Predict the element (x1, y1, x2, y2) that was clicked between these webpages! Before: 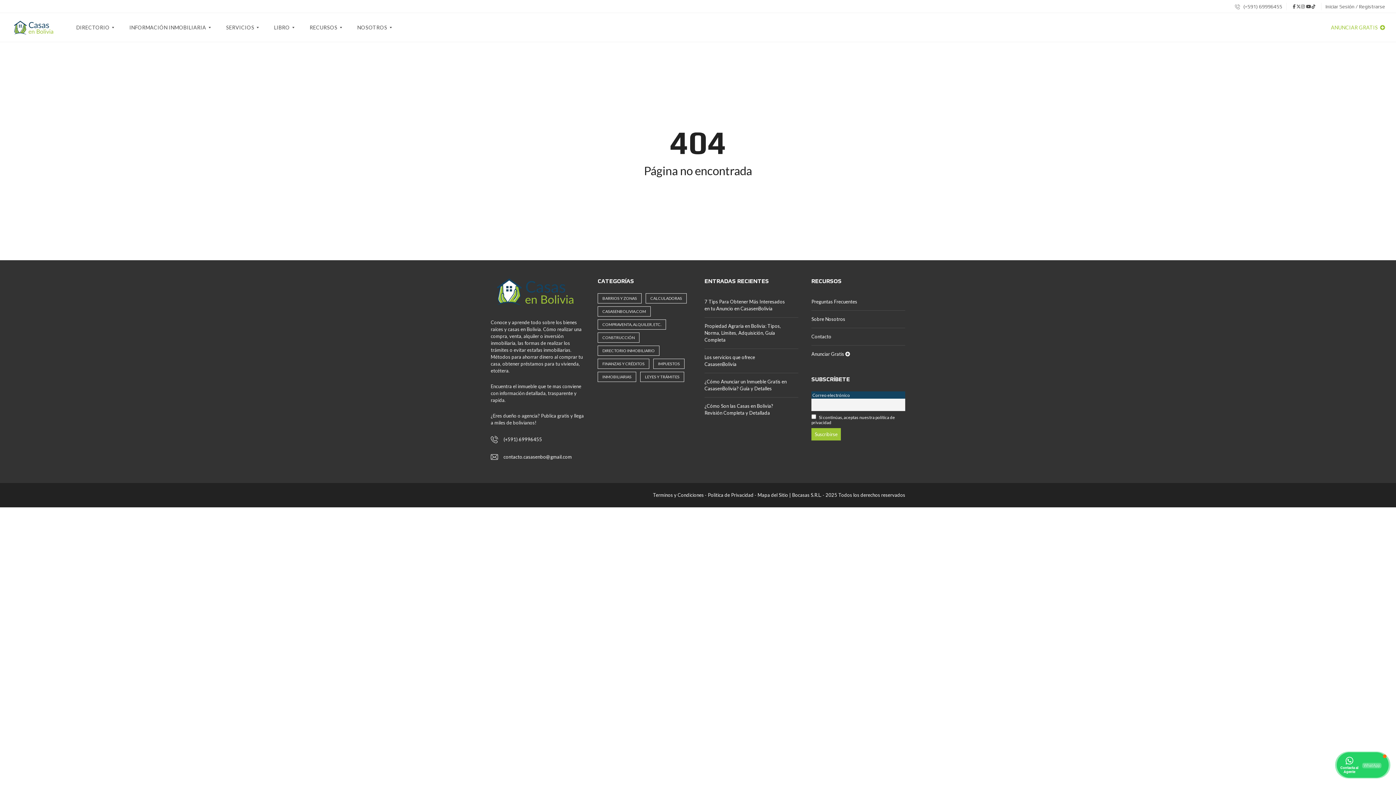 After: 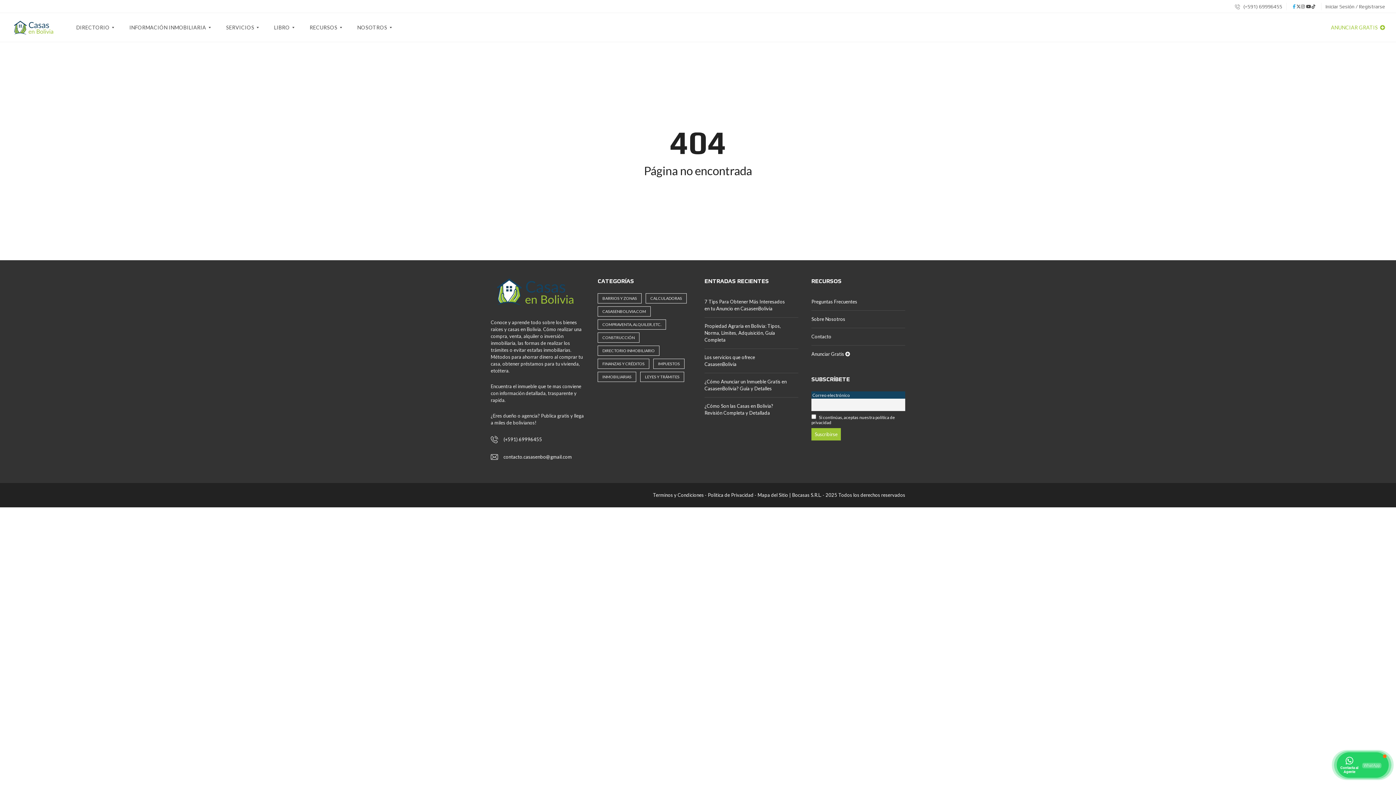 Action: bbox: (1292, 0, 1296, 13)